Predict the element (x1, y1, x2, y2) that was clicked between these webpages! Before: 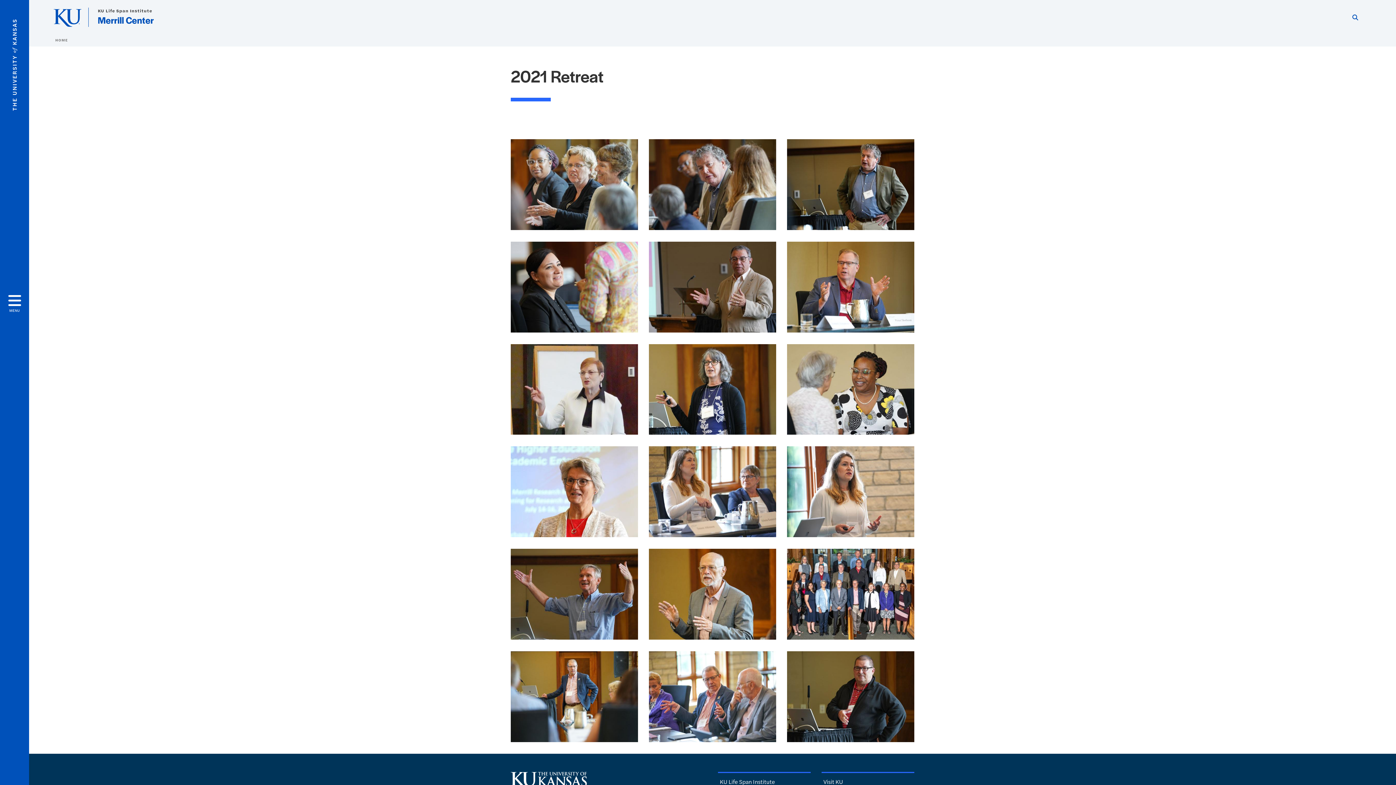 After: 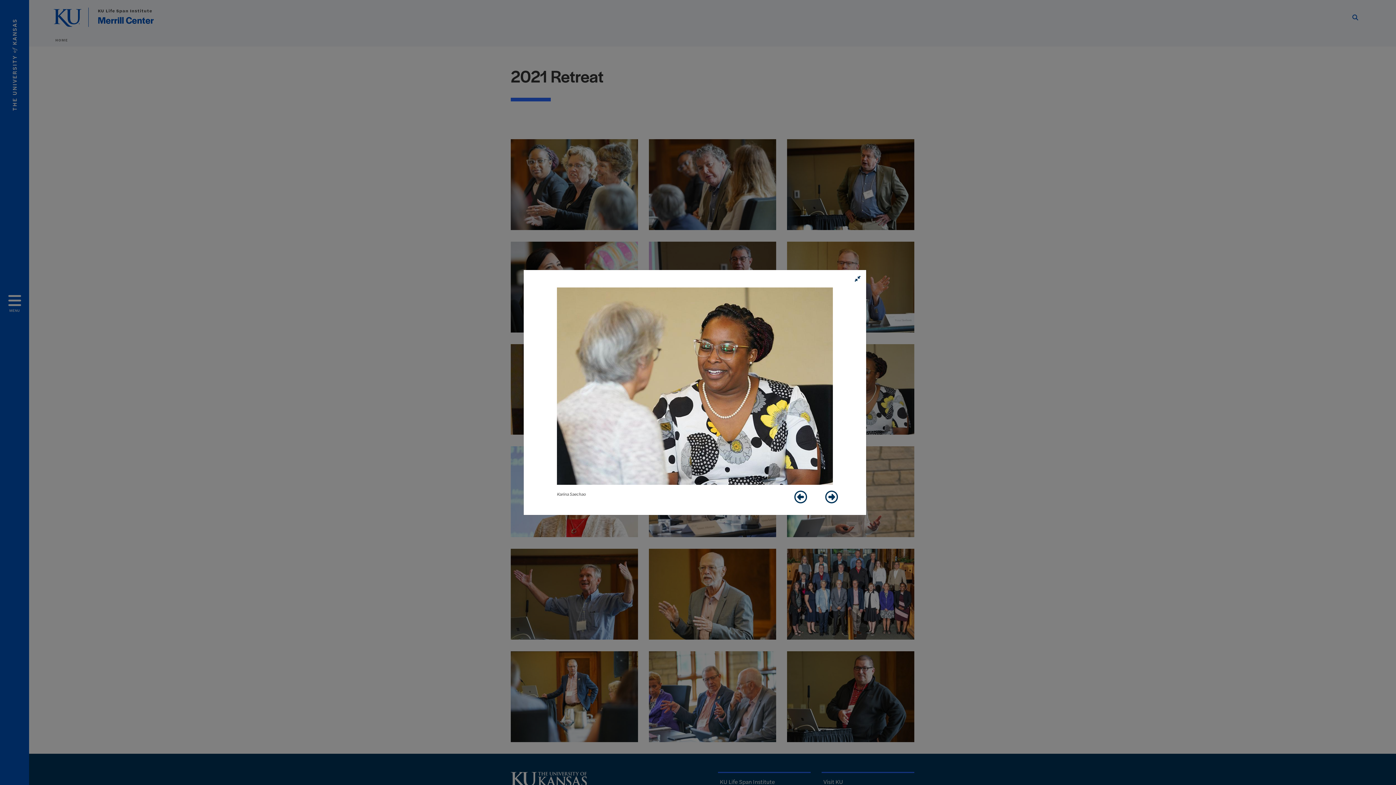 Action: bbox: (787, 344, 914, 437)